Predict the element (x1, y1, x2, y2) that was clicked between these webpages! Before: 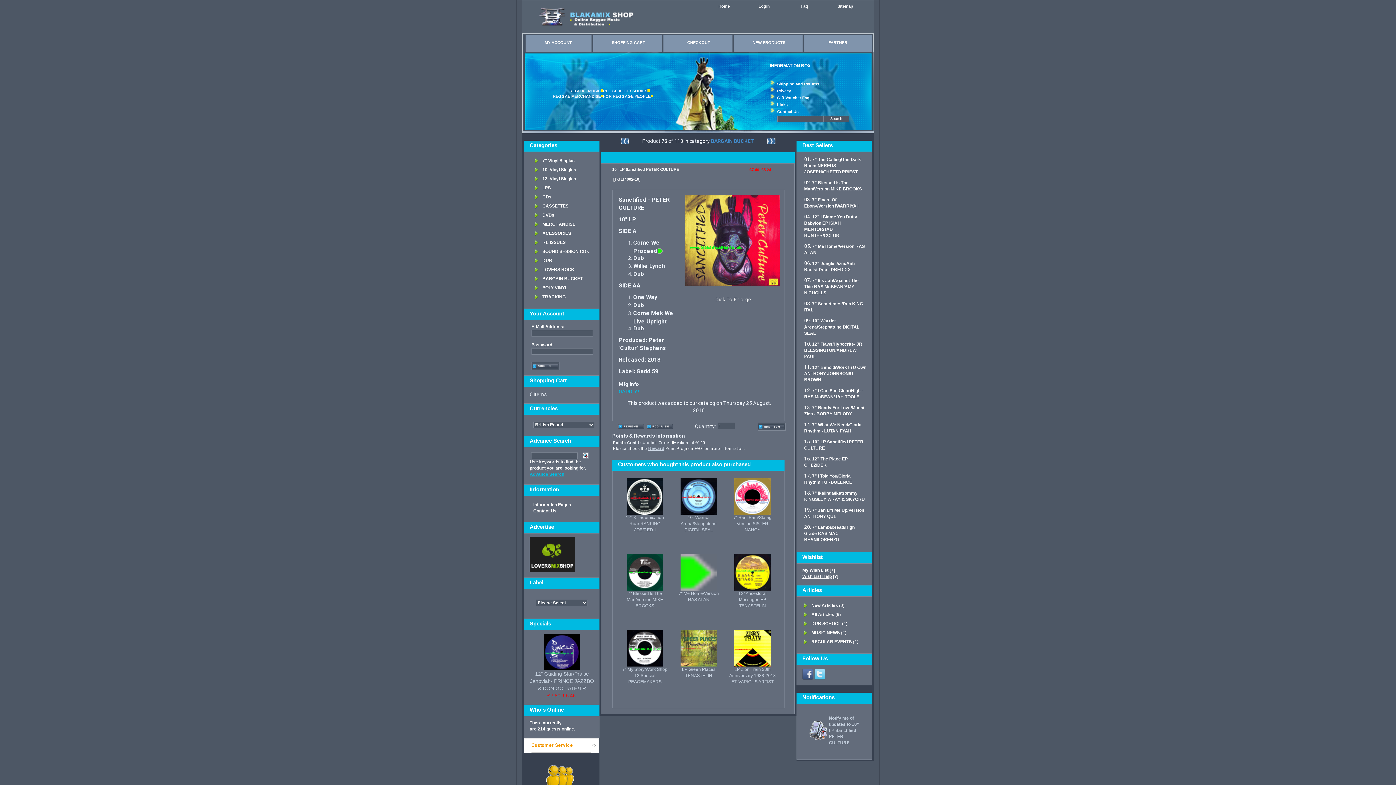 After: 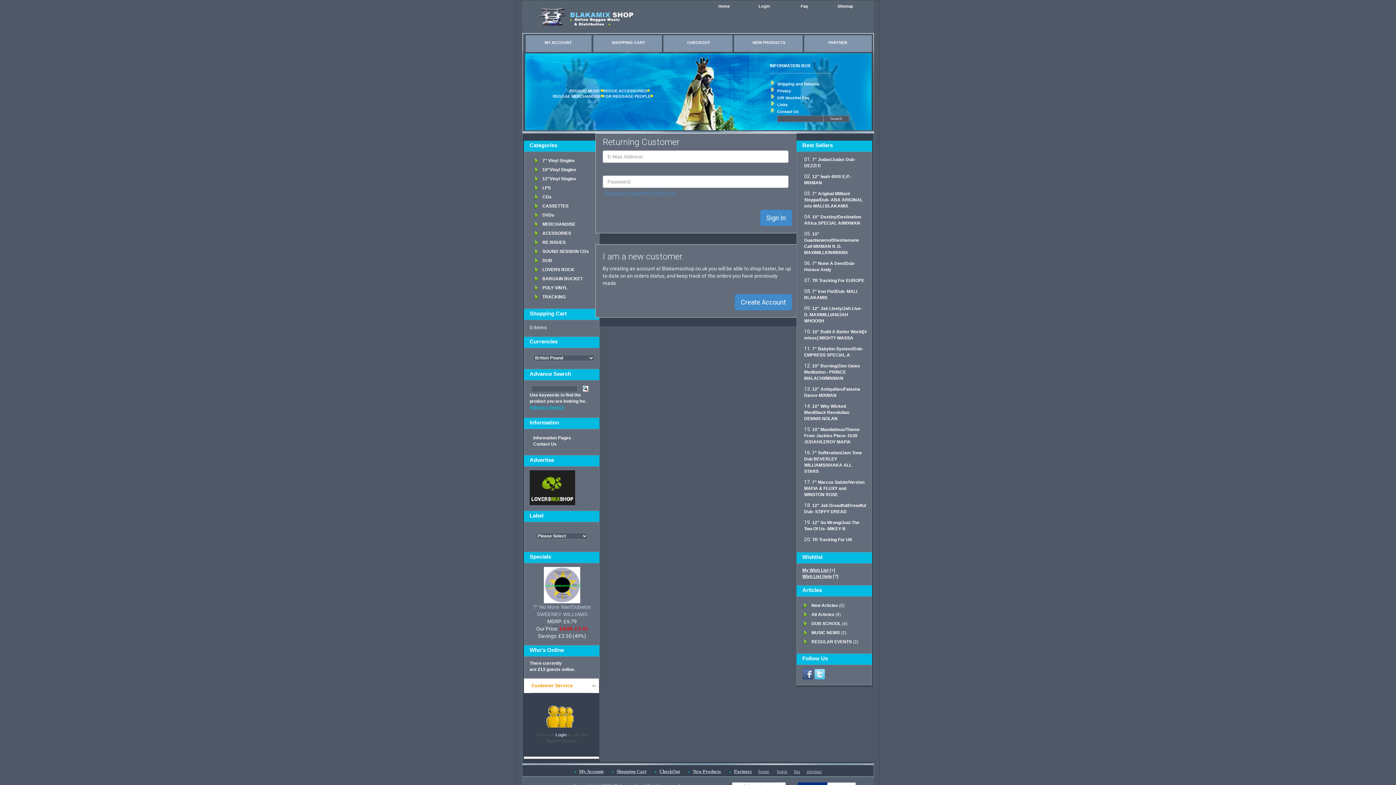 Action: bbox: (591, 742, 599, 748)